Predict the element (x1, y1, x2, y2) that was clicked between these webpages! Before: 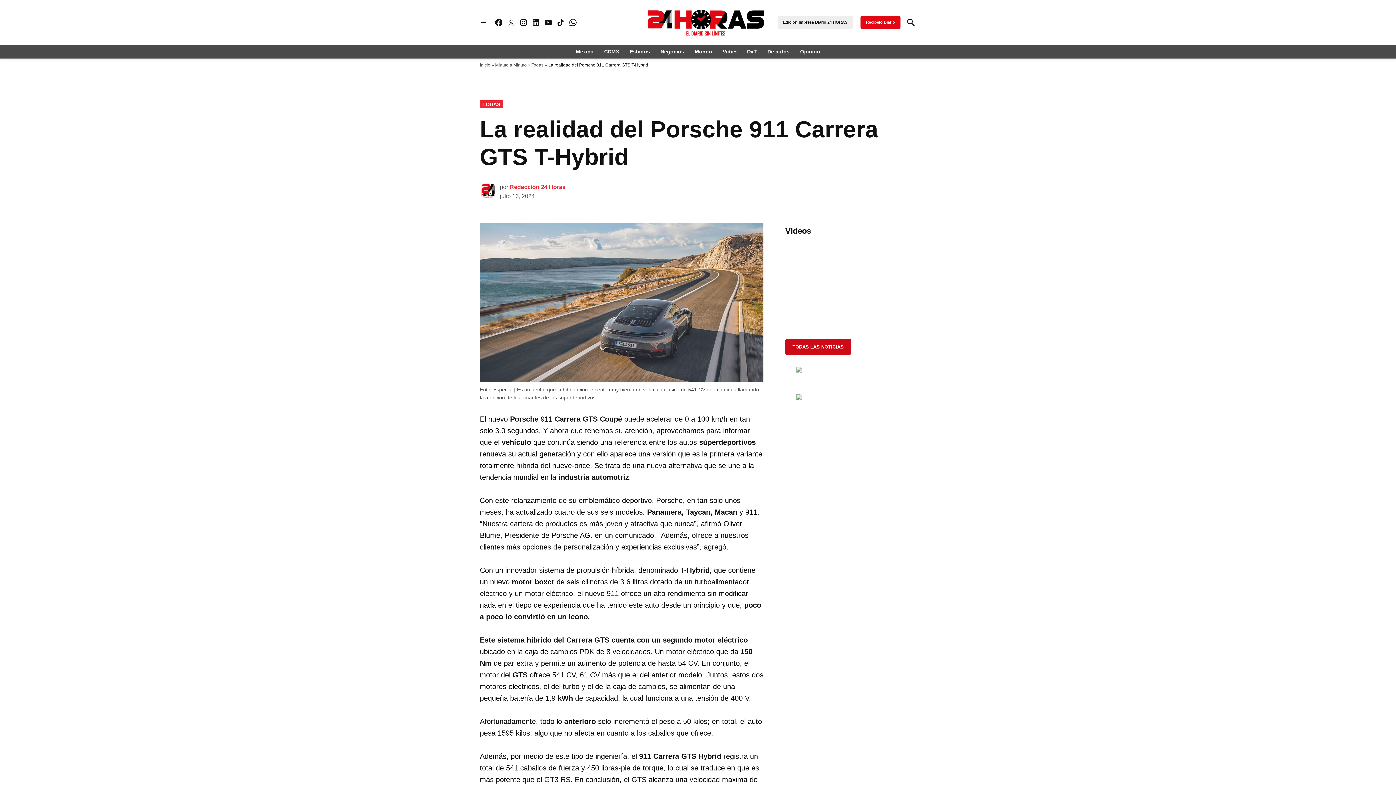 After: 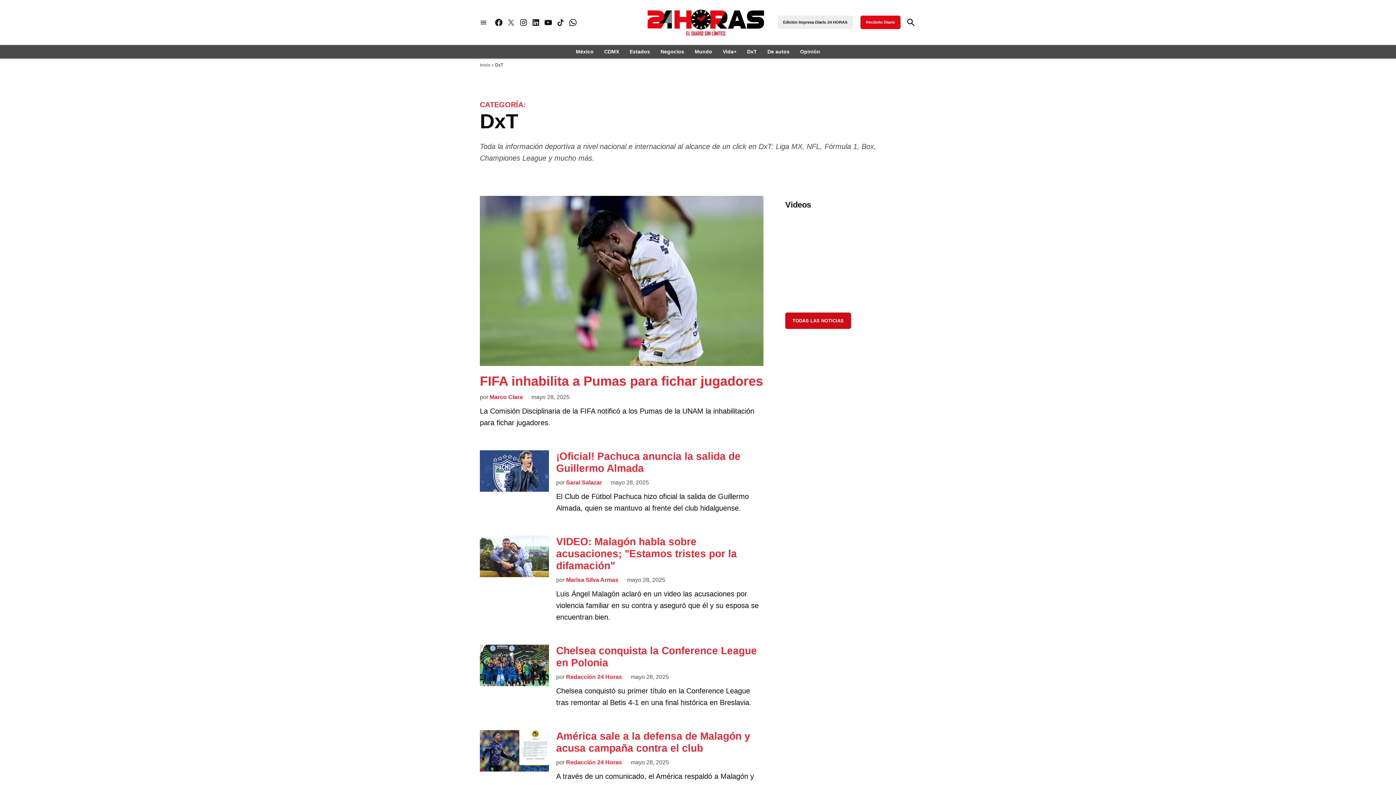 Action: label: DxT bbox: (743, 46, 760, 56)